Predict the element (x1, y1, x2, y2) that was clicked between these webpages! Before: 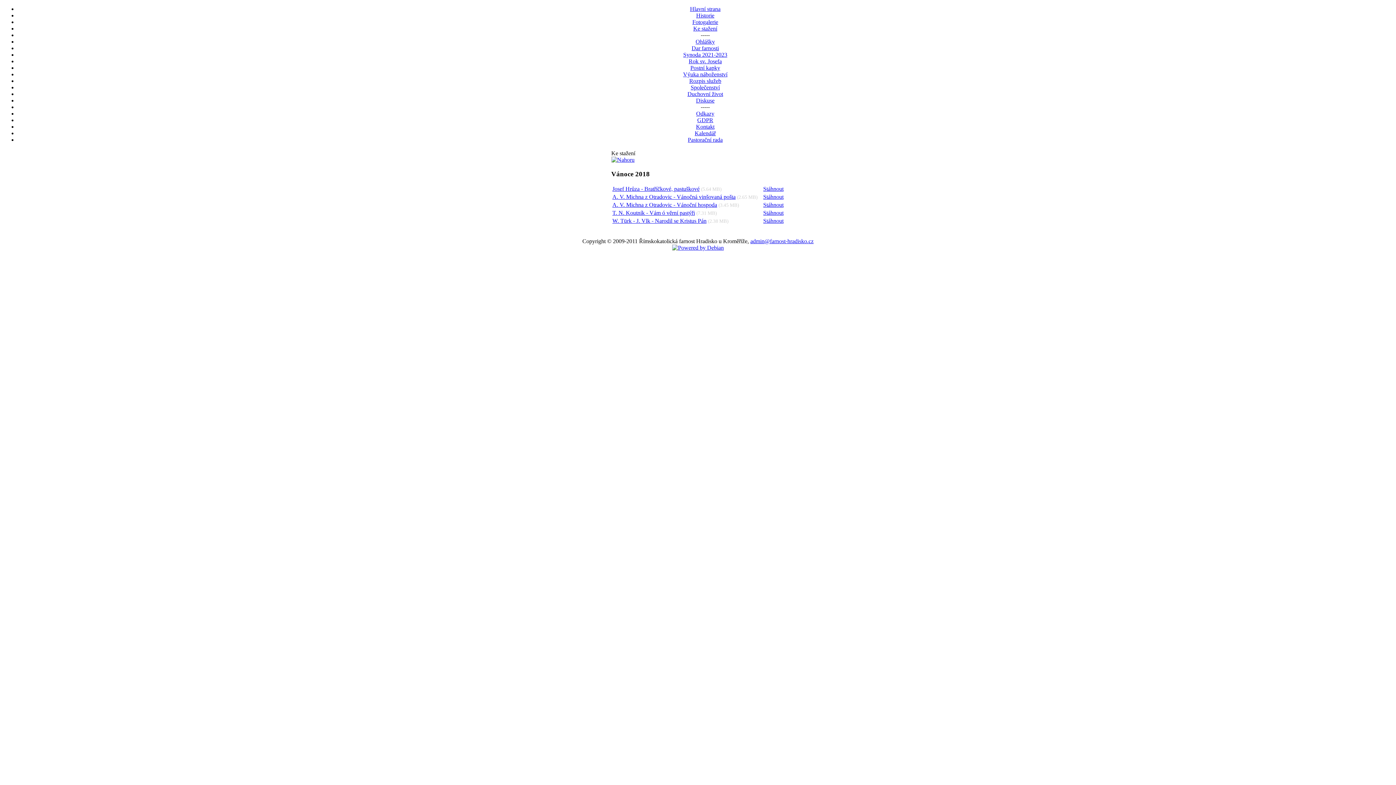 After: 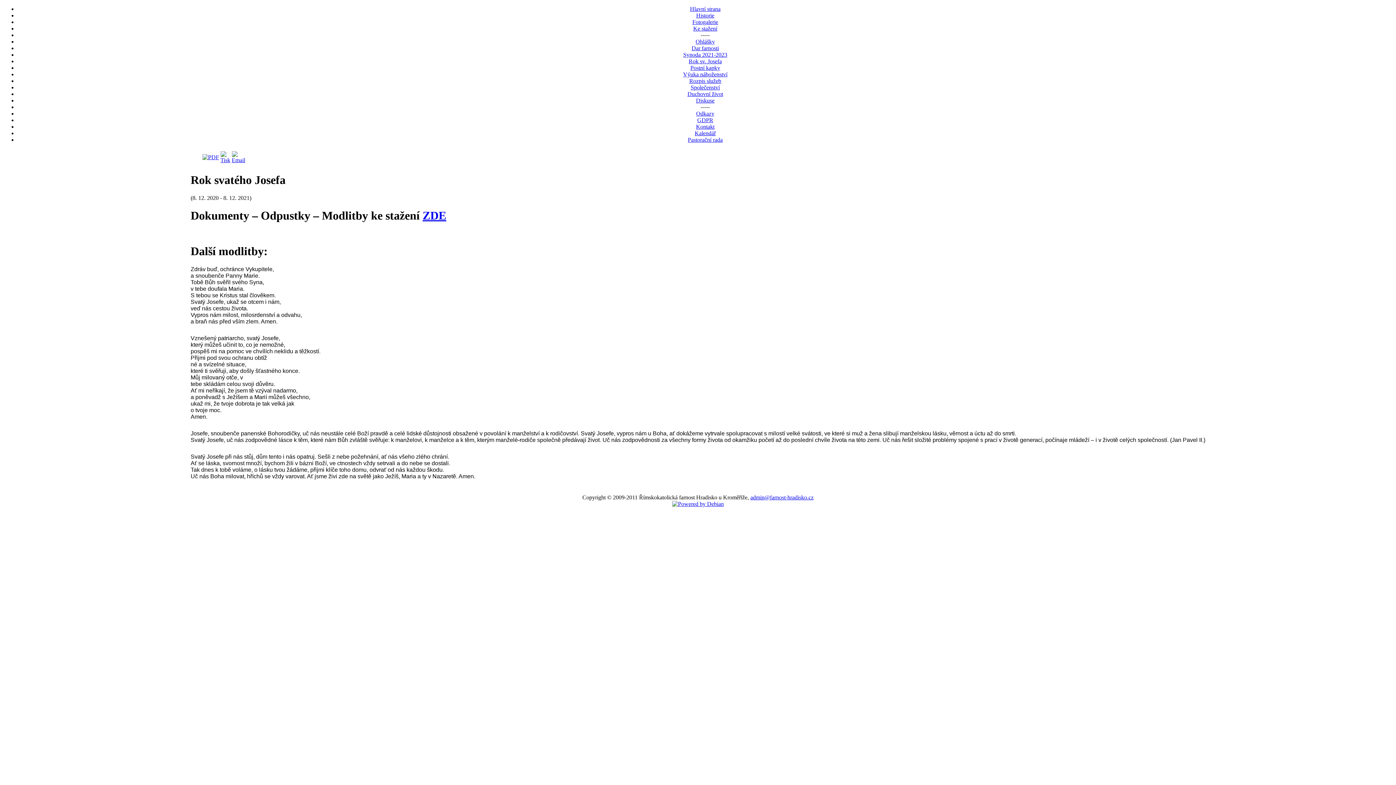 Action: bbox: (688, 58, 722, 64) label: Rok sv. Josefa